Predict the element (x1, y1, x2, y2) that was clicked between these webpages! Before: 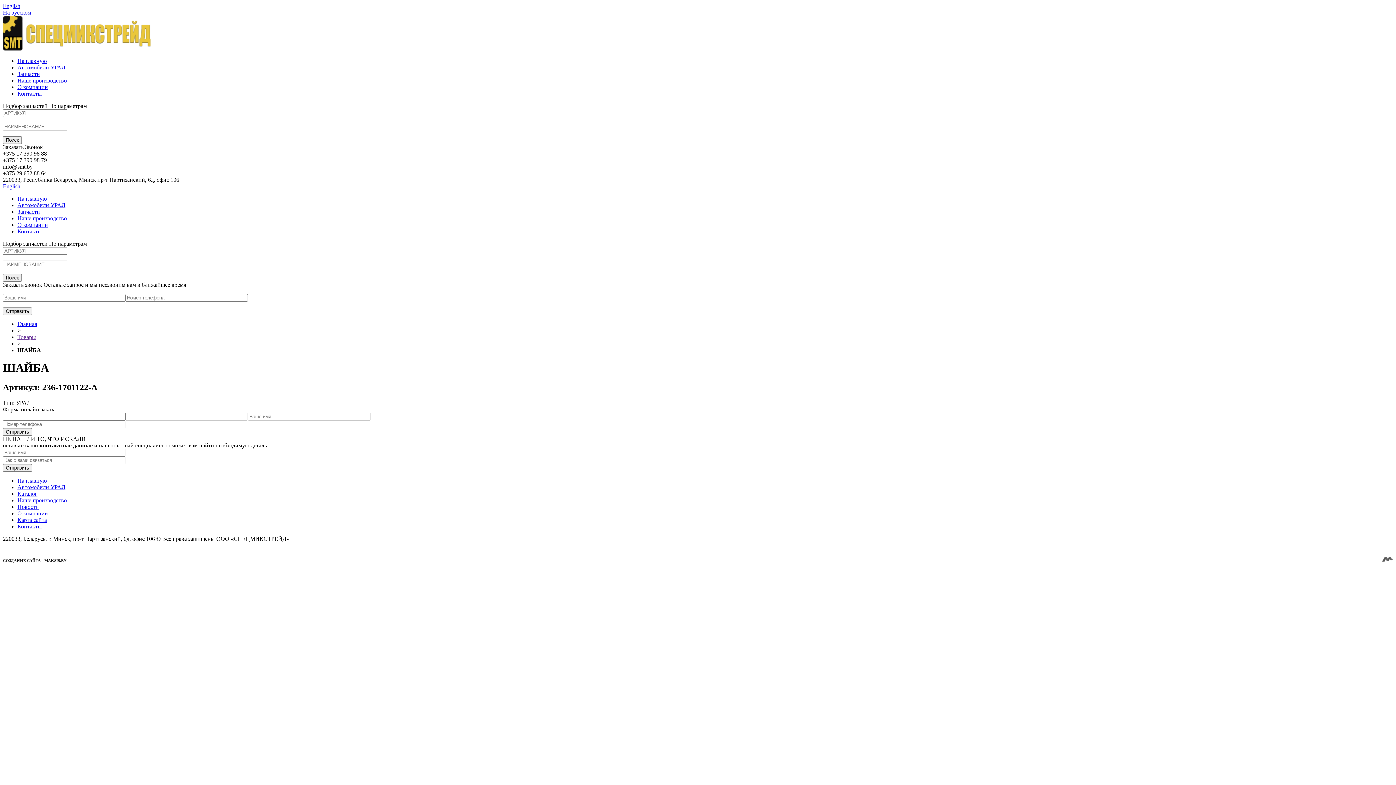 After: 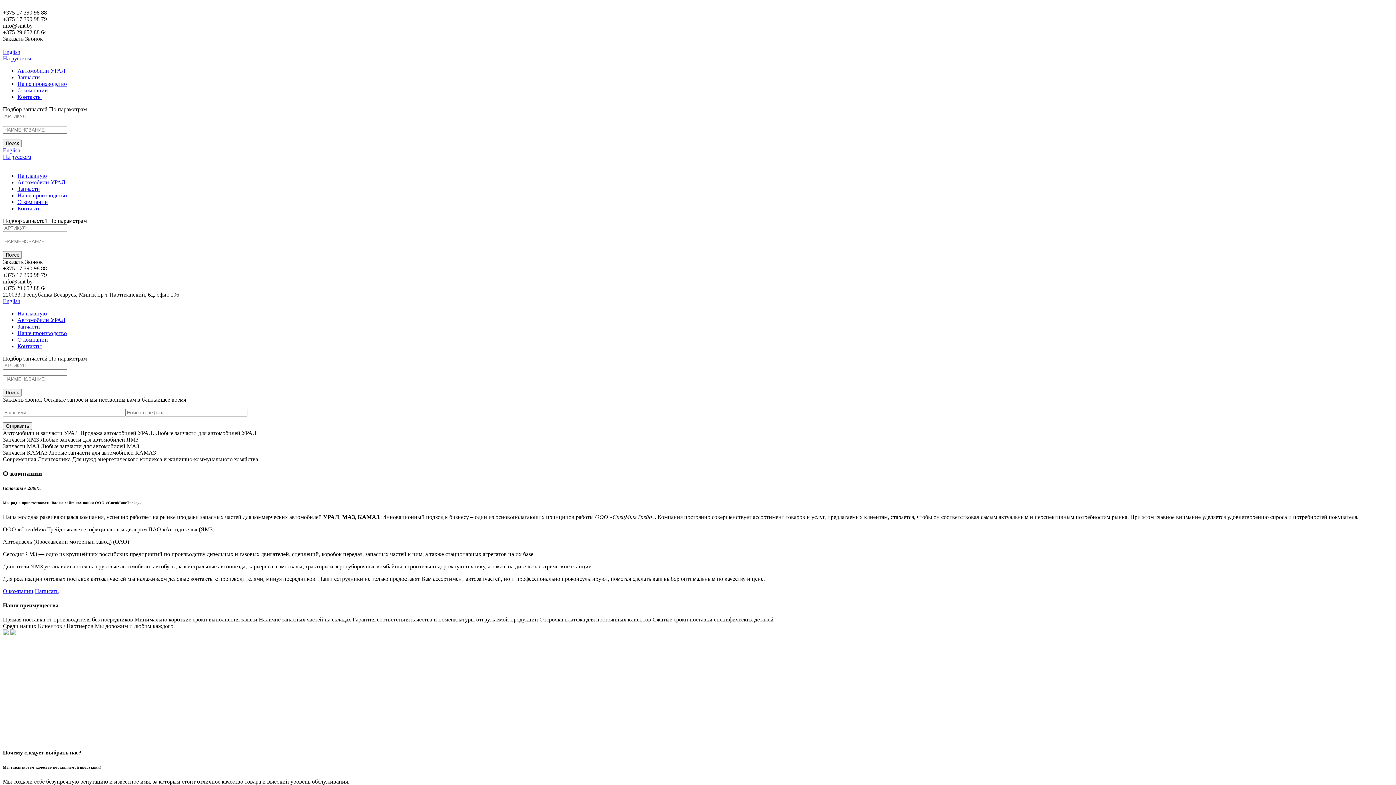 Action: bbox: (17, 195, 46, 201) label: На главную